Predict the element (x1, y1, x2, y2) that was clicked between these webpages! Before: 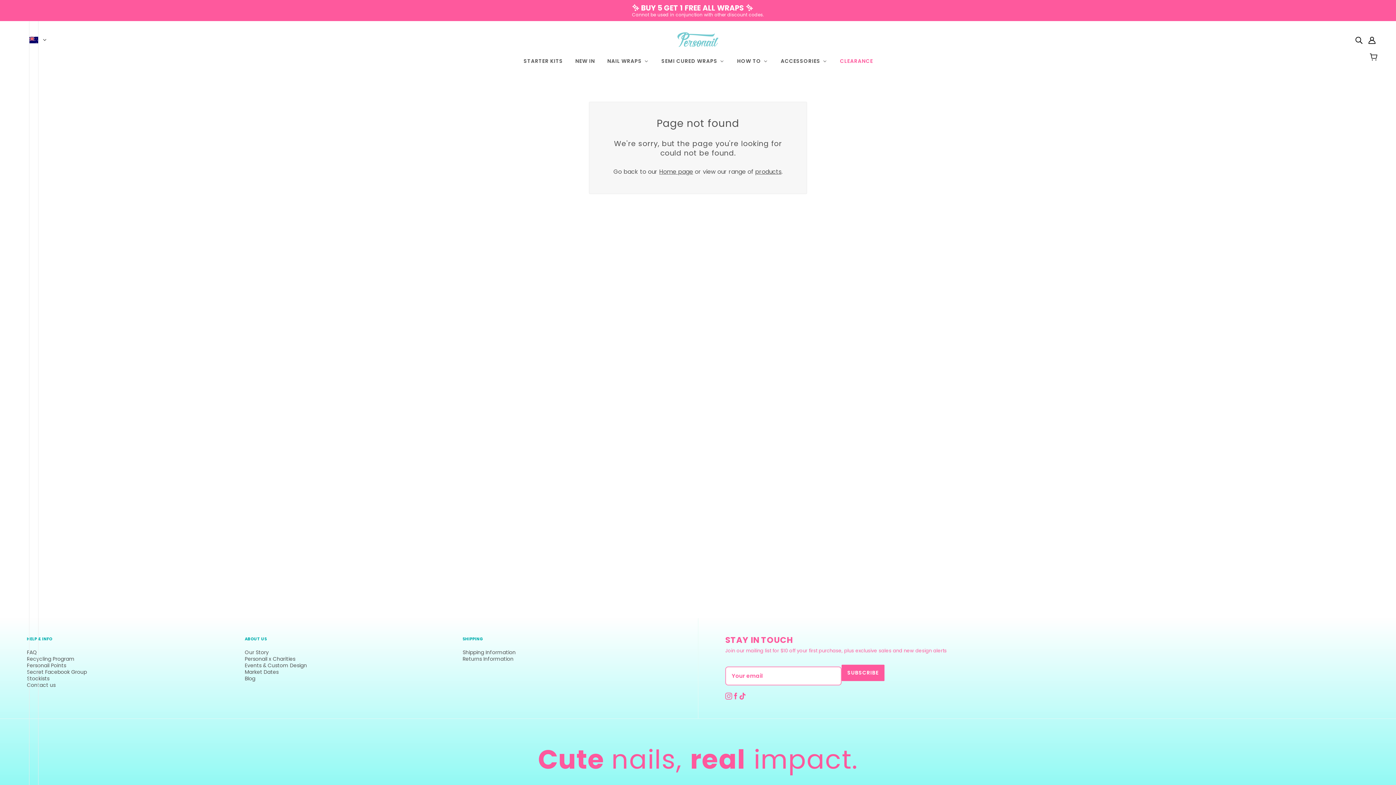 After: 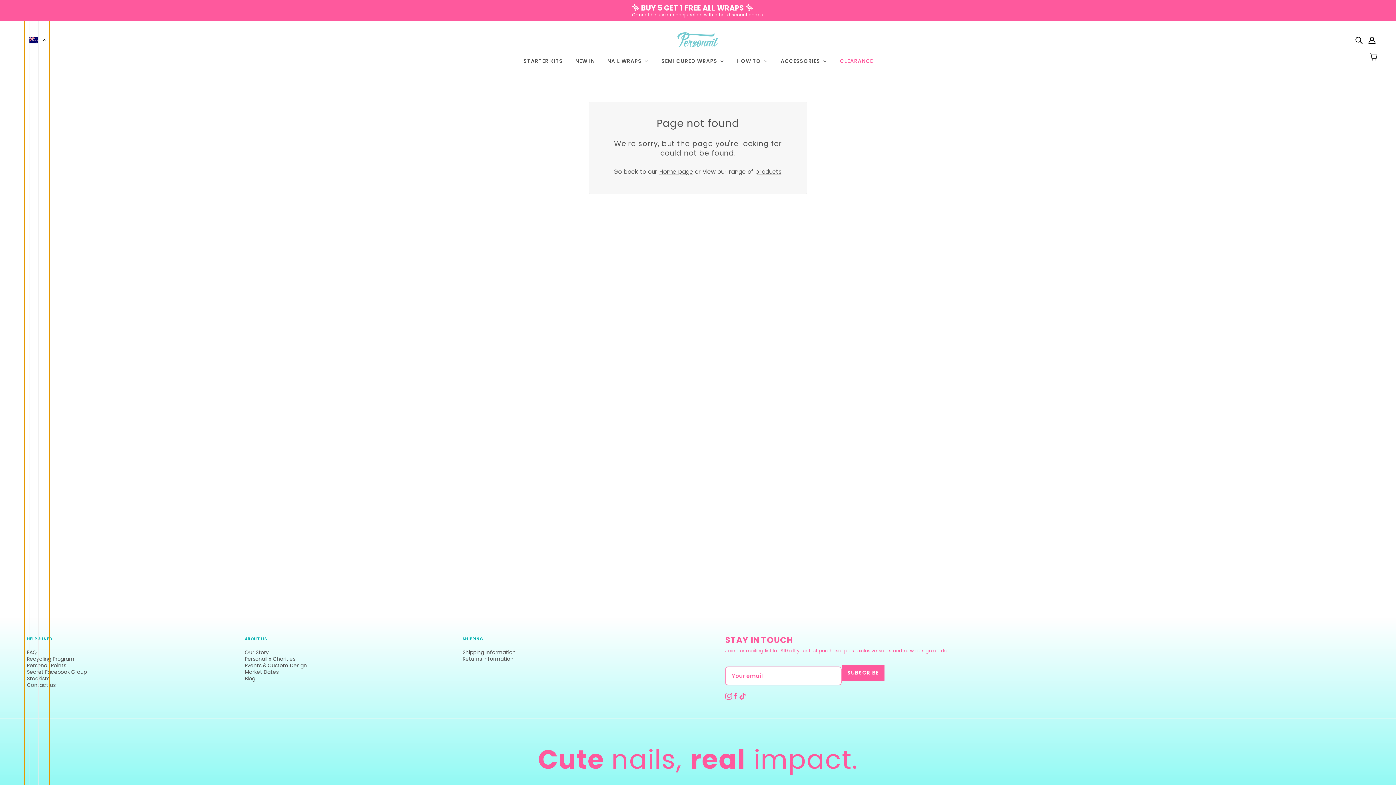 Action: bbox: (24, -3992, 49, 4072)